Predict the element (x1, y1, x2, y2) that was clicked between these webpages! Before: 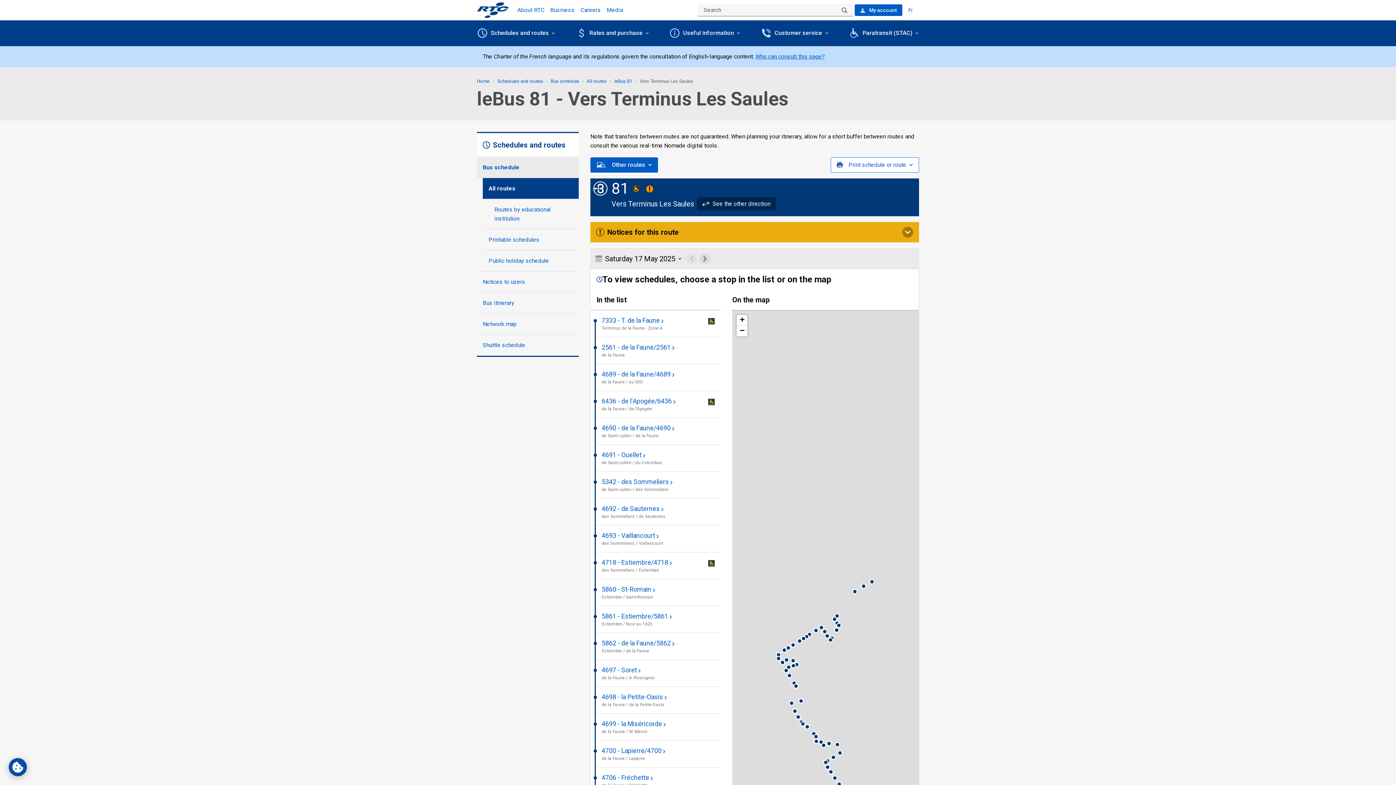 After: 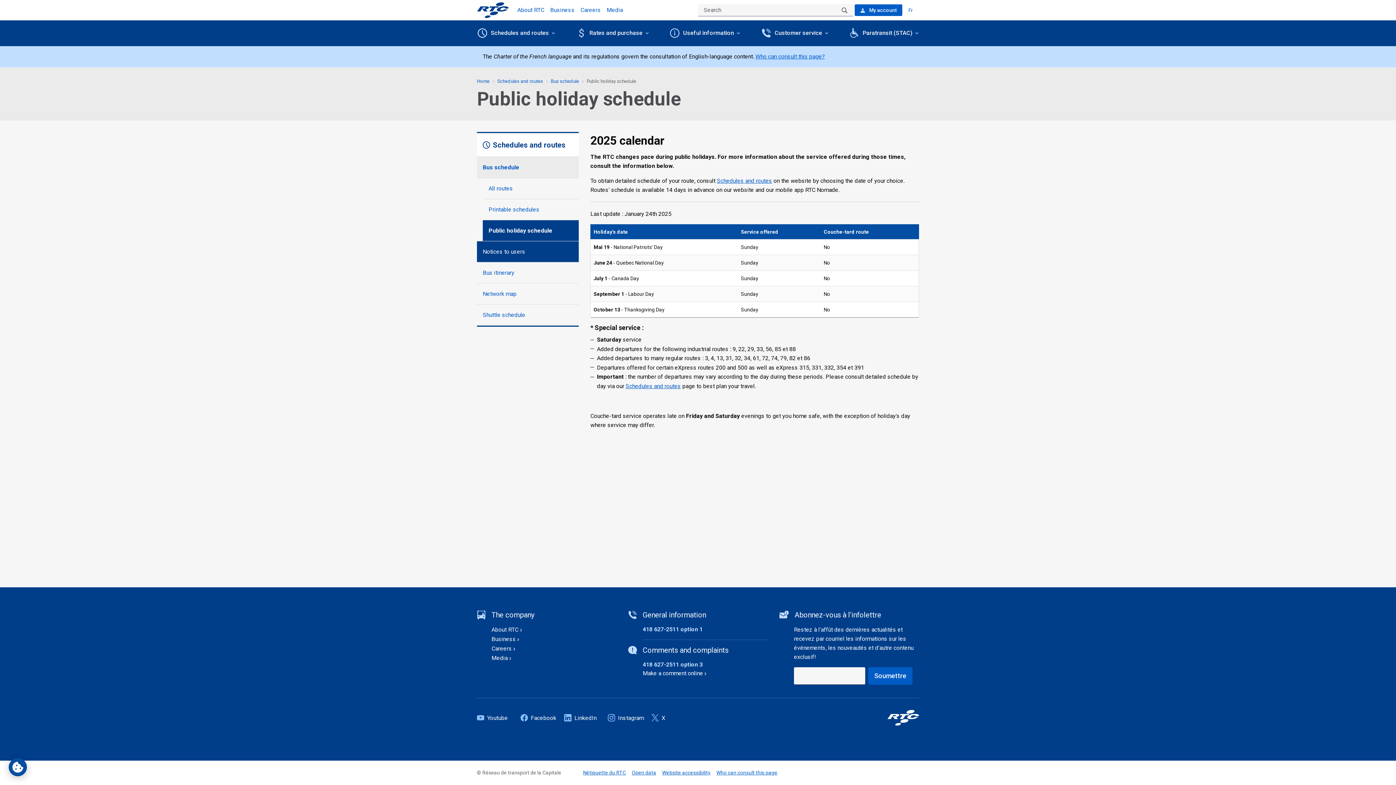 Action: bbox: (482, 250, 578, 271) label: Public holiday schedule